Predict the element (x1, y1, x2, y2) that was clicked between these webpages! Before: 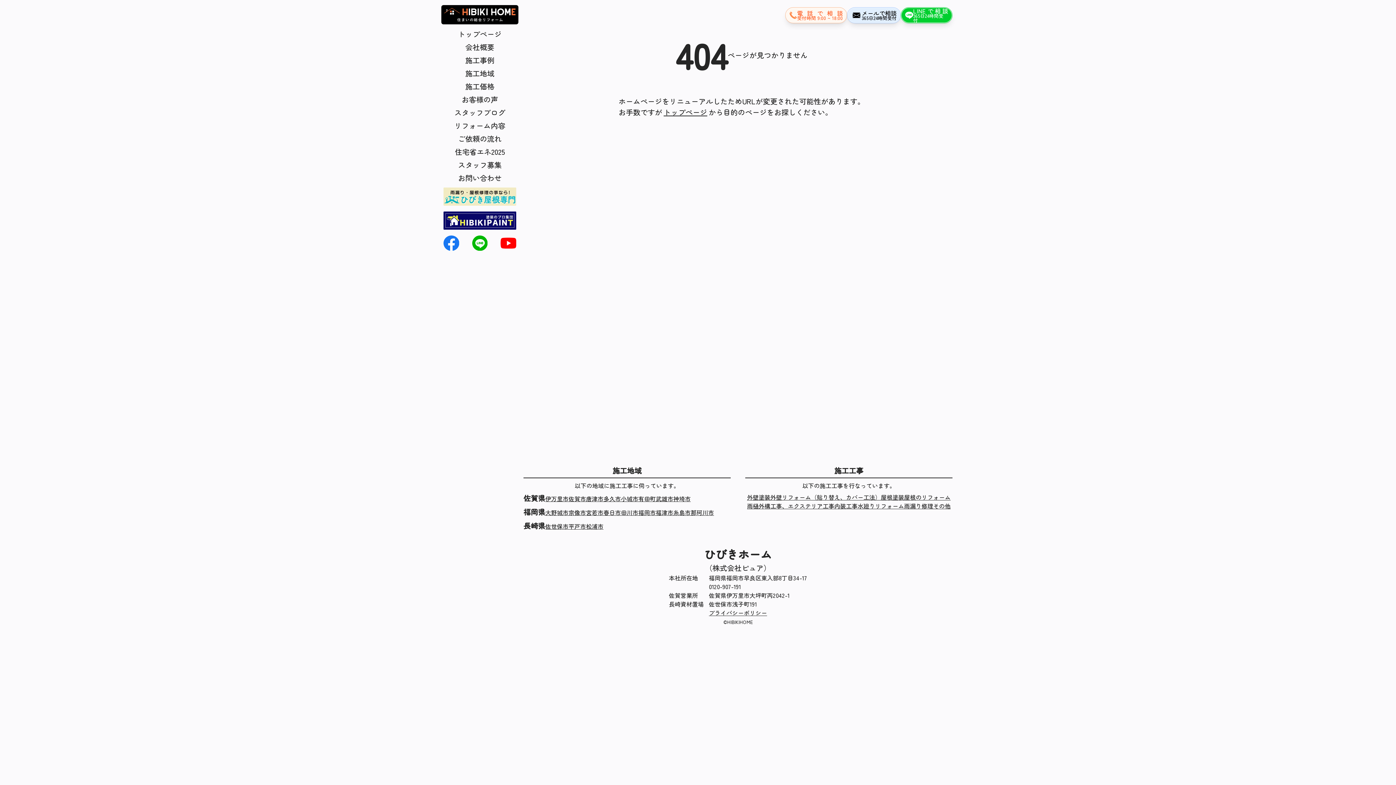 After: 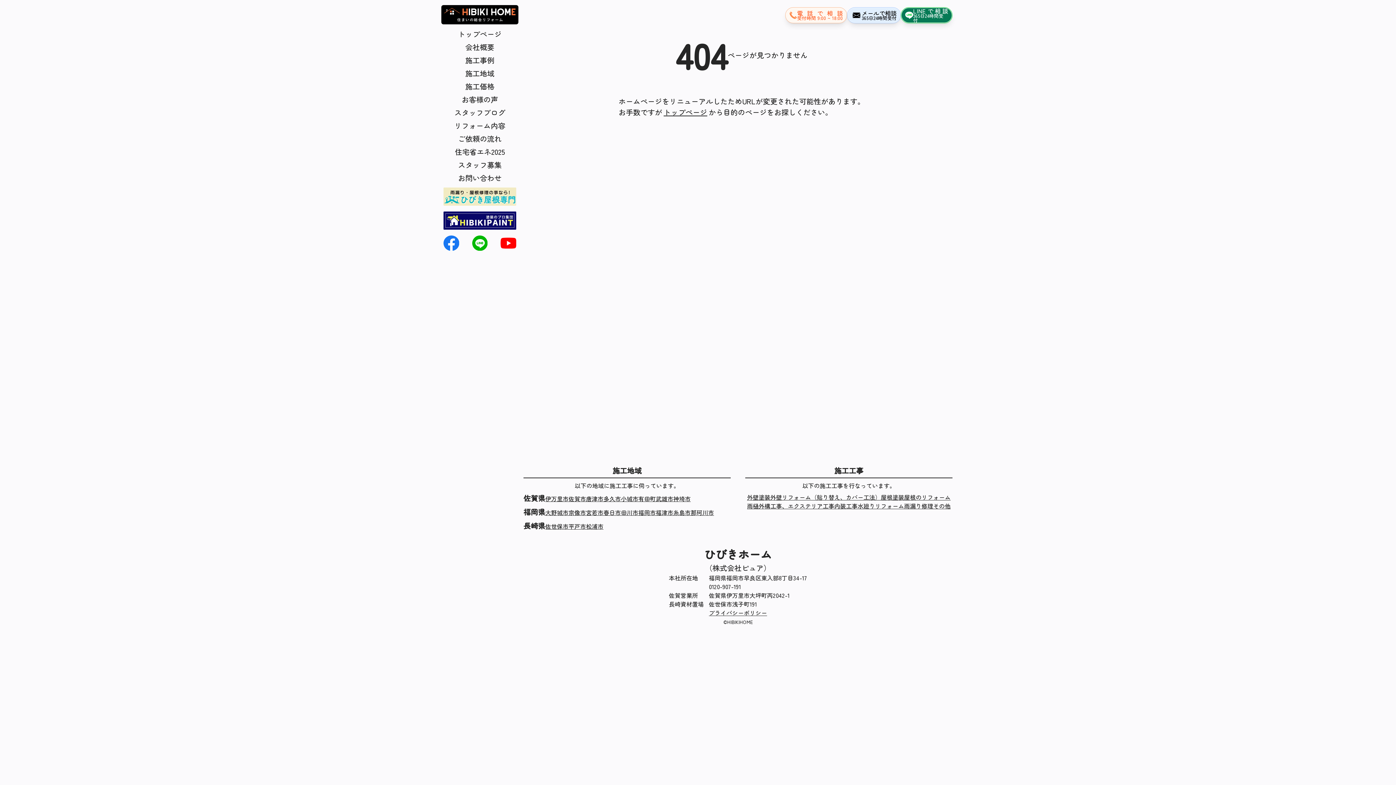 Action: bbox: (901, 8, 952, 22) label: LINEで相談

365日24時間受付